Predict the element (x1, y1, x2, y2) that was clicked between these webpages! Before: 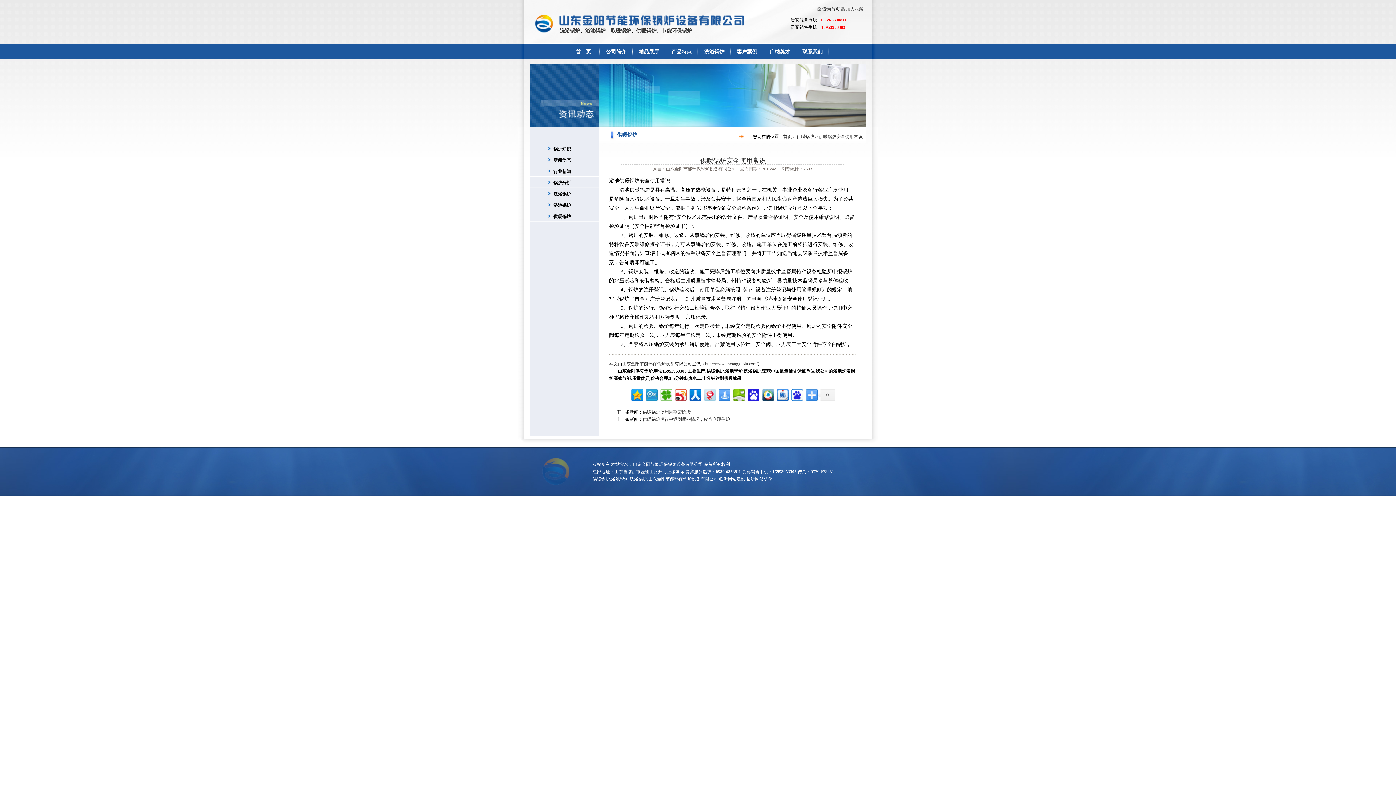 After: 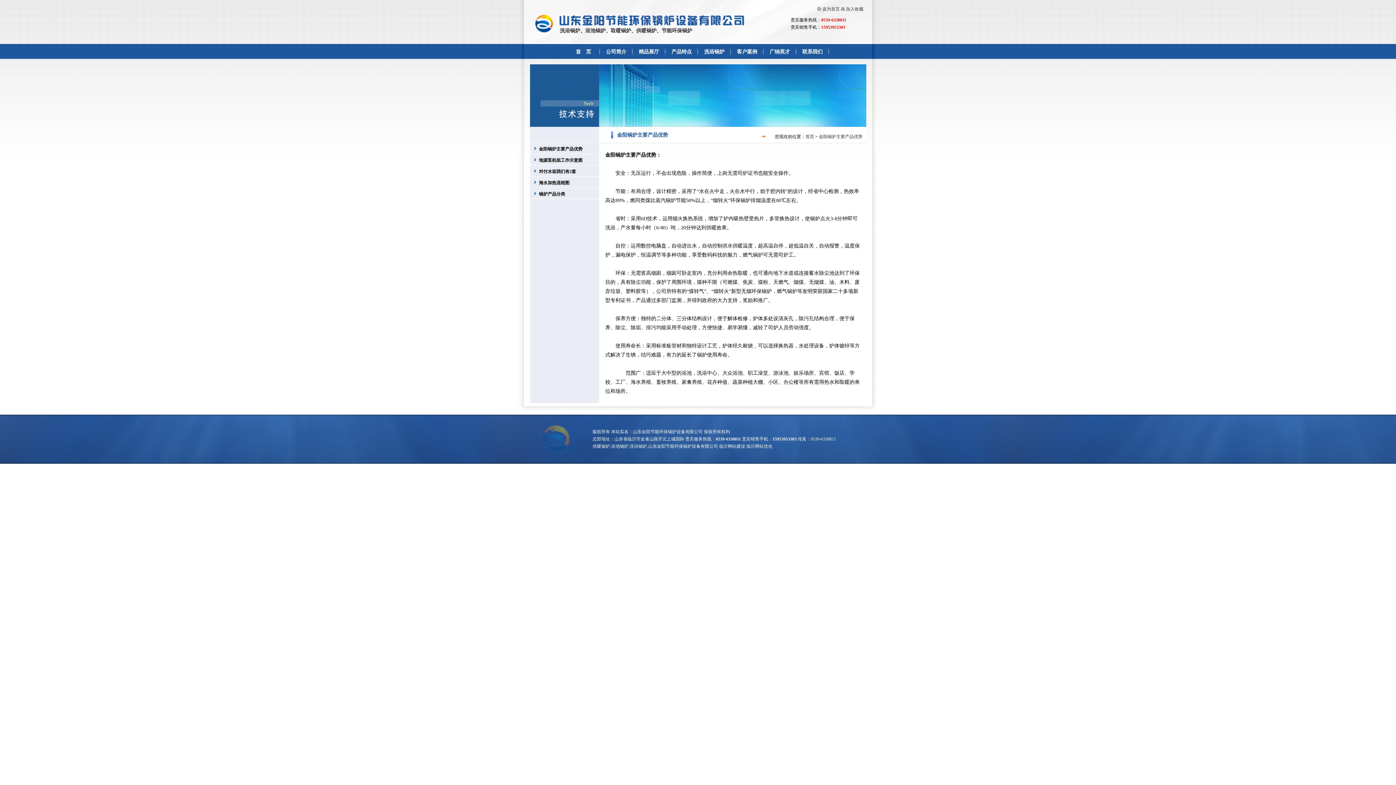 Action: label: 产品特点 bbox: (665, 46, 698, 57)